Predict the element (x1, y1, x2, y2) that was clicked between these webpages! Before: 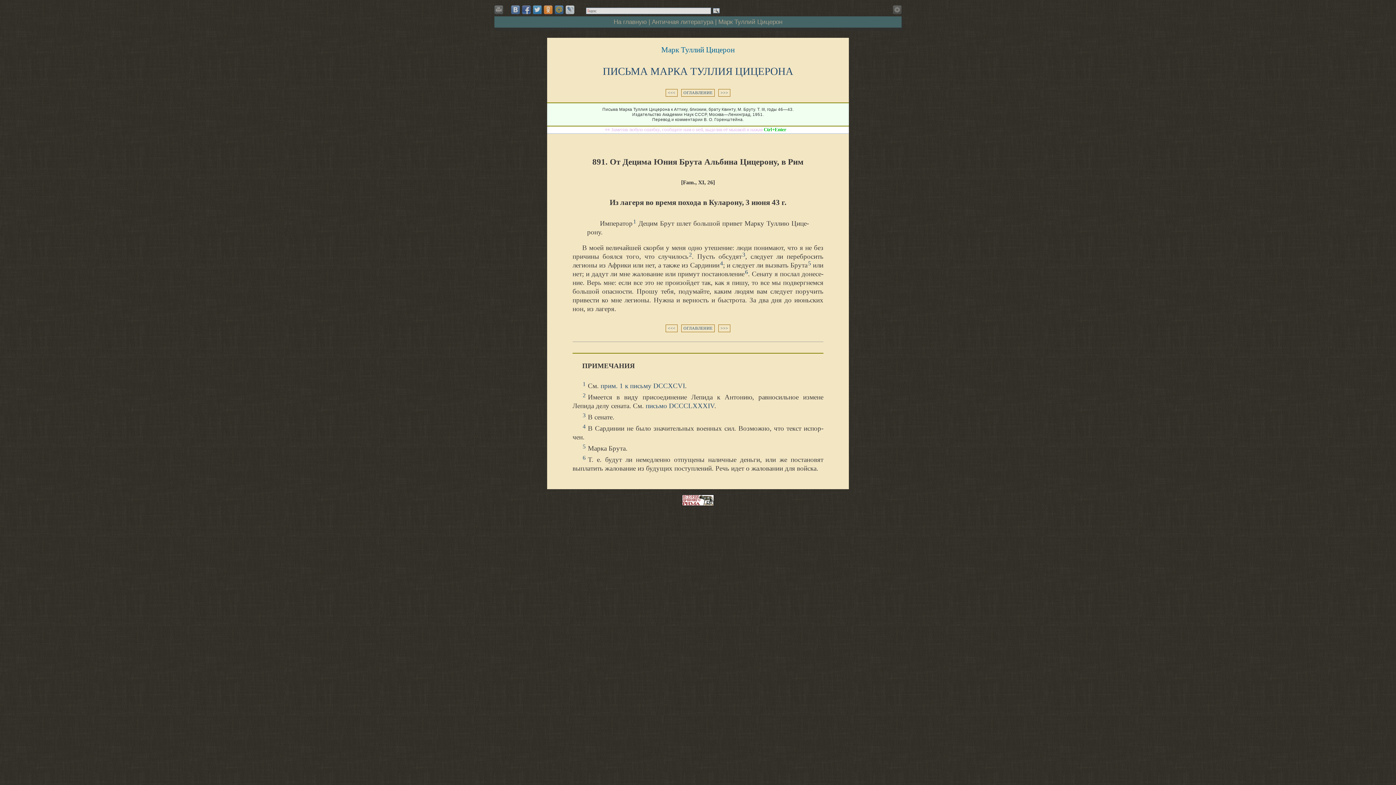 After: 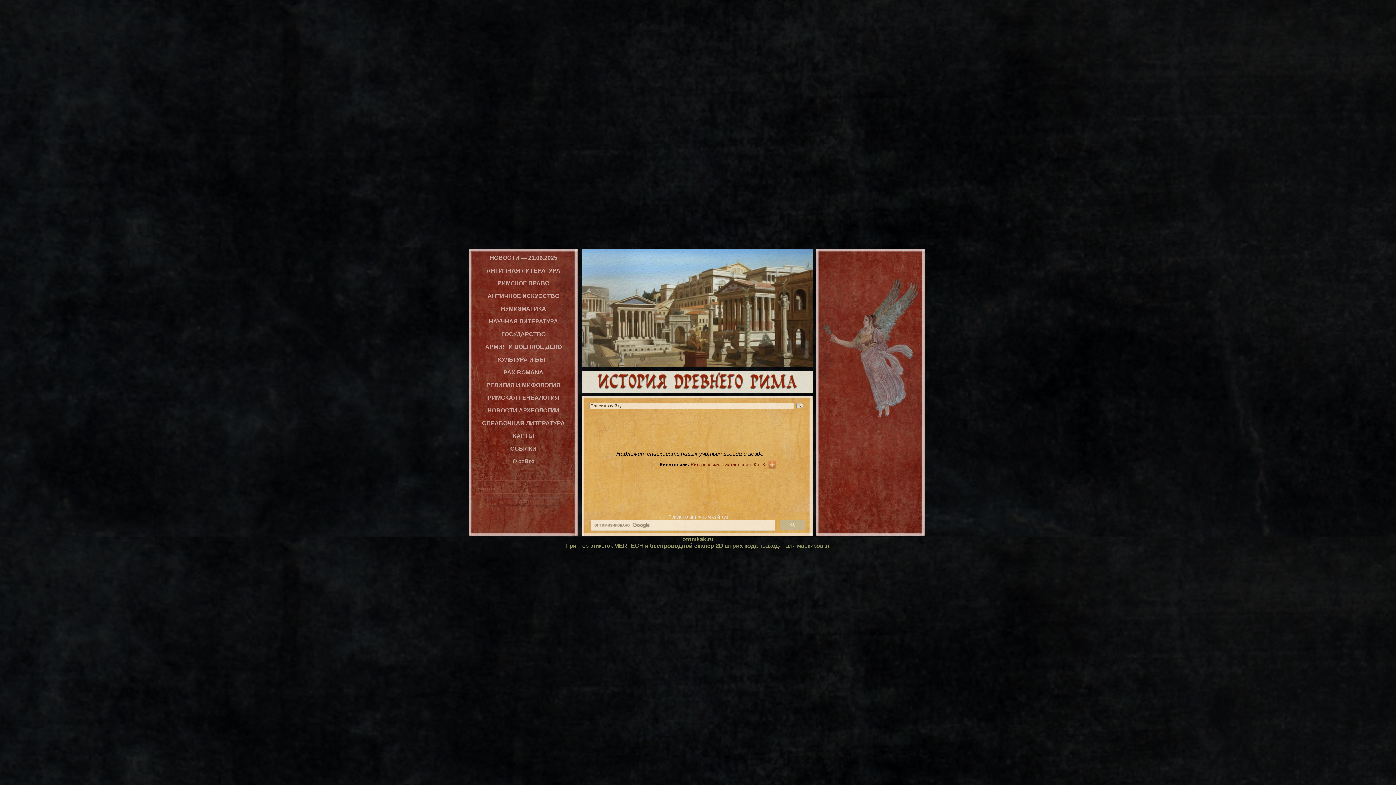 Action: bbox: (682, 500, 714, 507)